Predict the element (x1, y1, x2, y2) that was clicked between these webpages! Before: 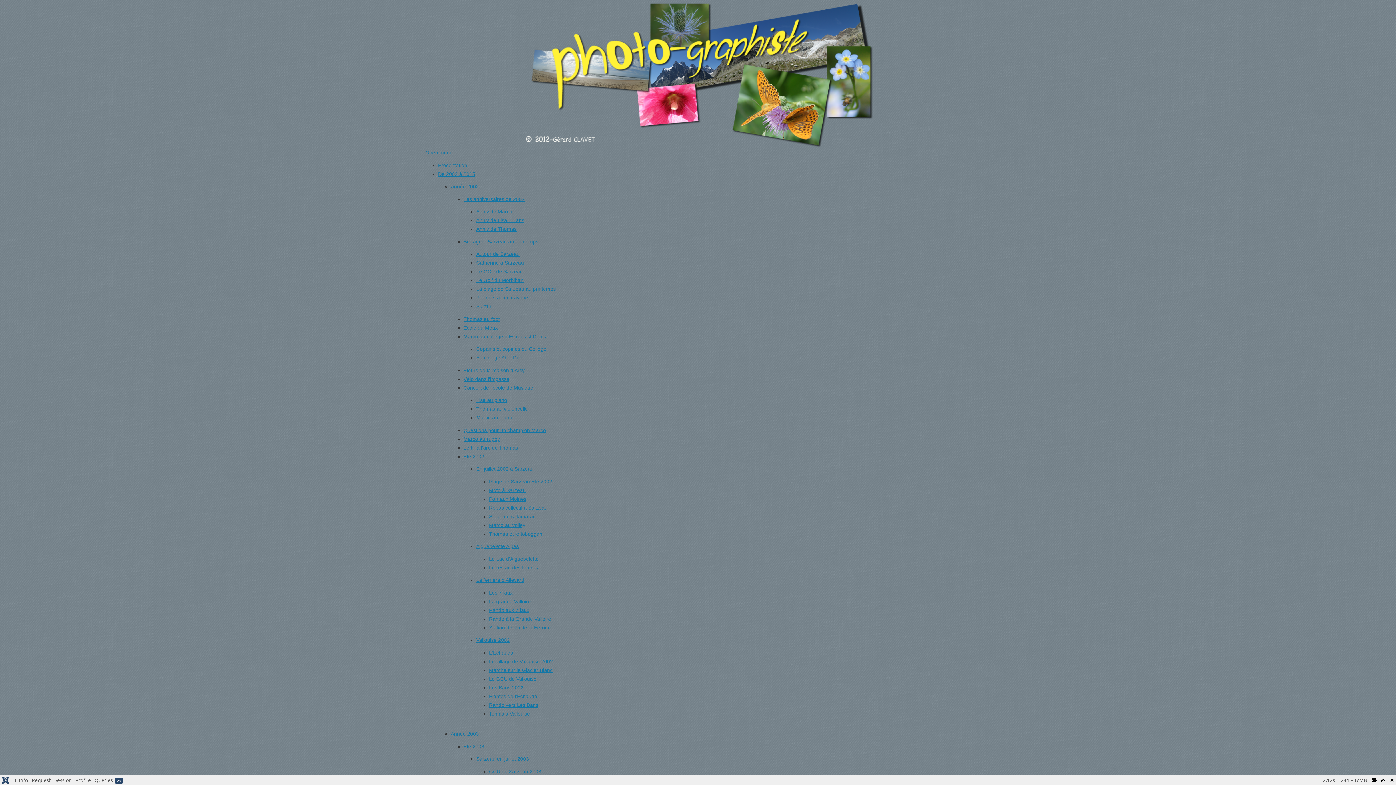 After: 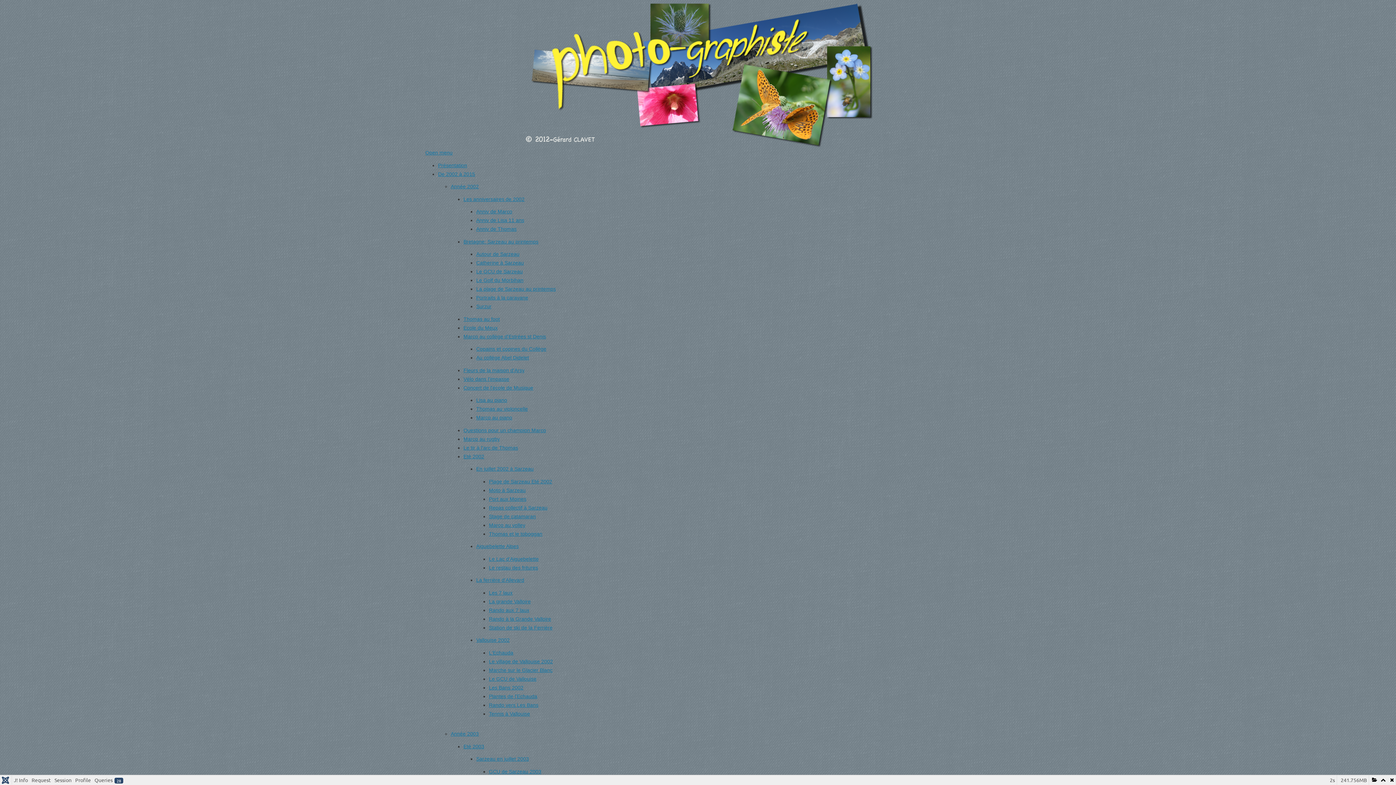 Action: bbox: (463, 196, 524, 202) label: Les anniversaires de 2002